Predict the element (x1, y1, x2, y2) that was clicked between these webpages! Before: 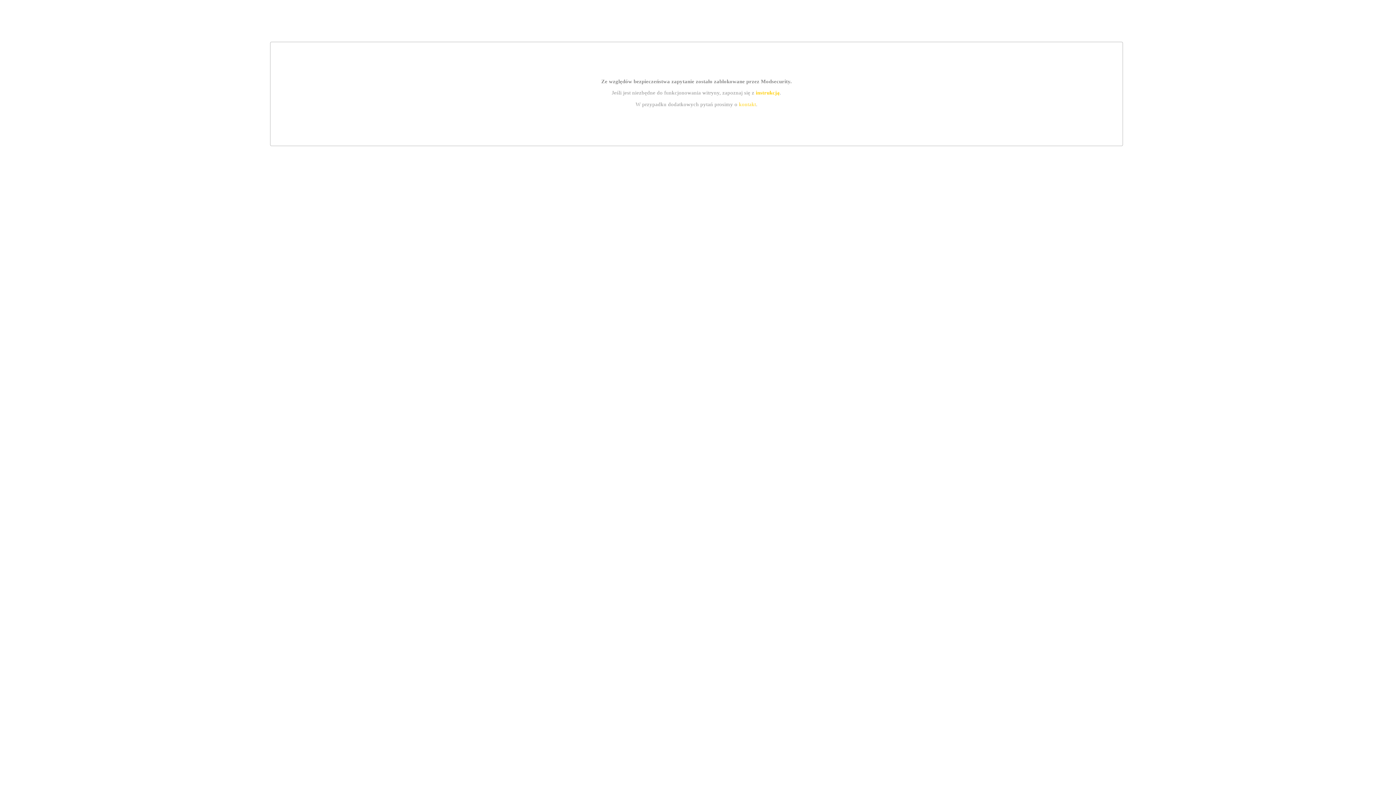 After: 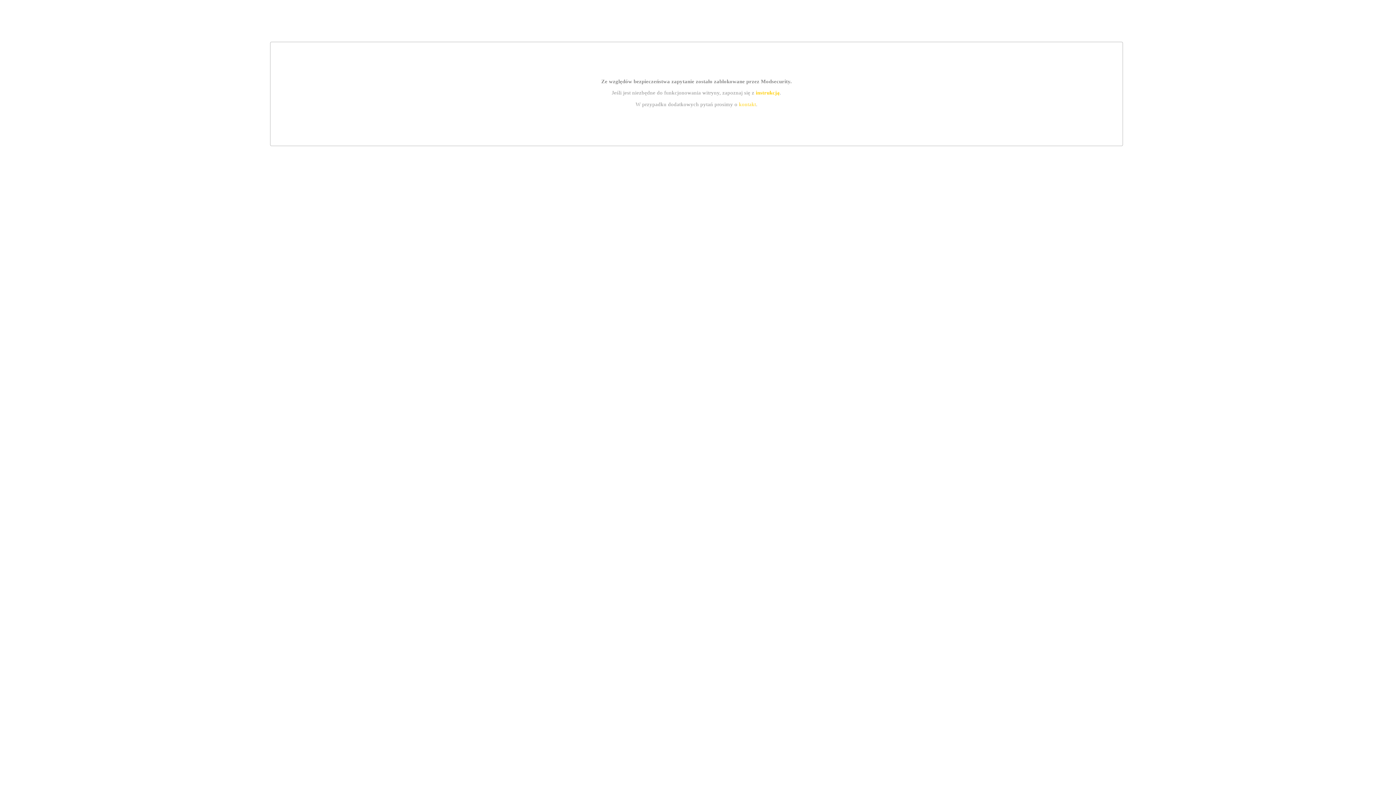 Action: bbox: (755, 89, 779, 95) label: instrukcją